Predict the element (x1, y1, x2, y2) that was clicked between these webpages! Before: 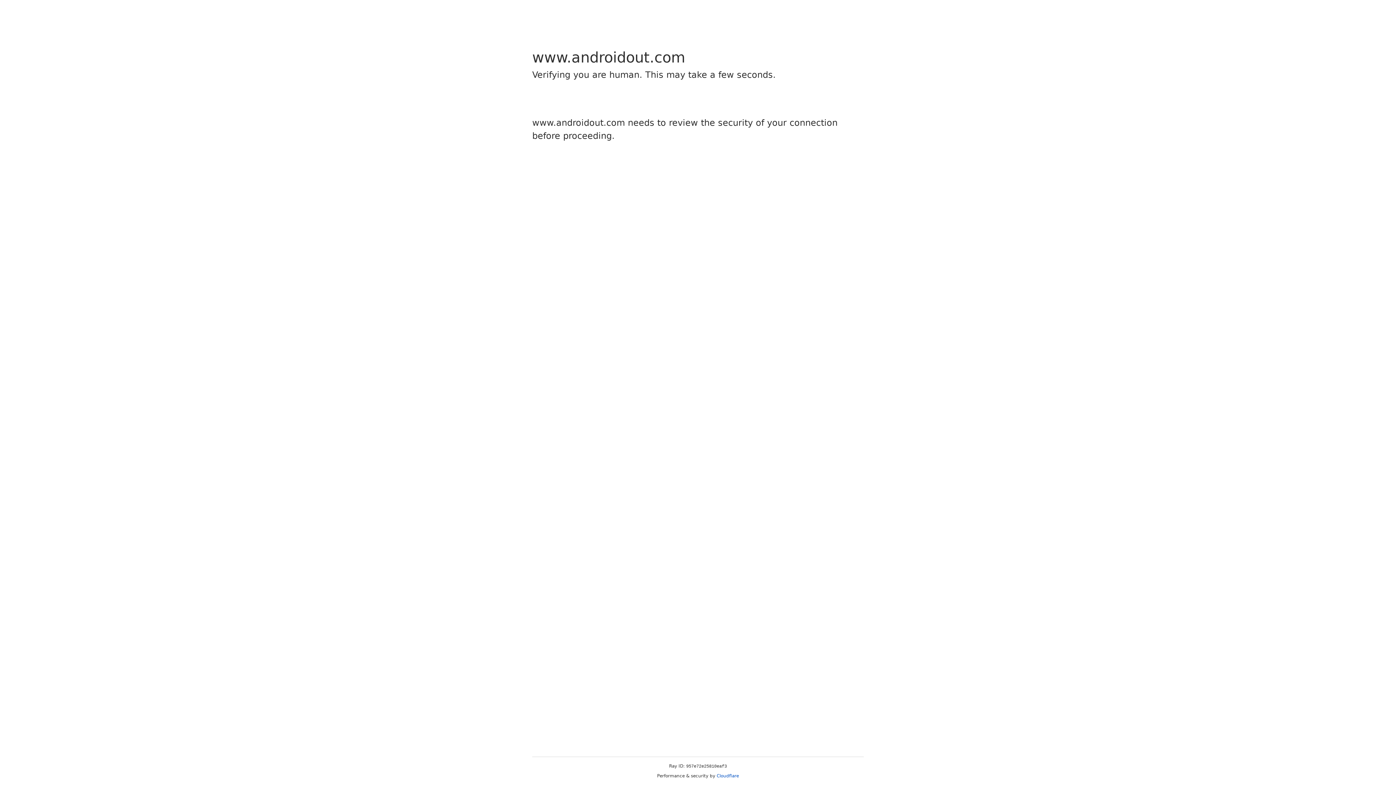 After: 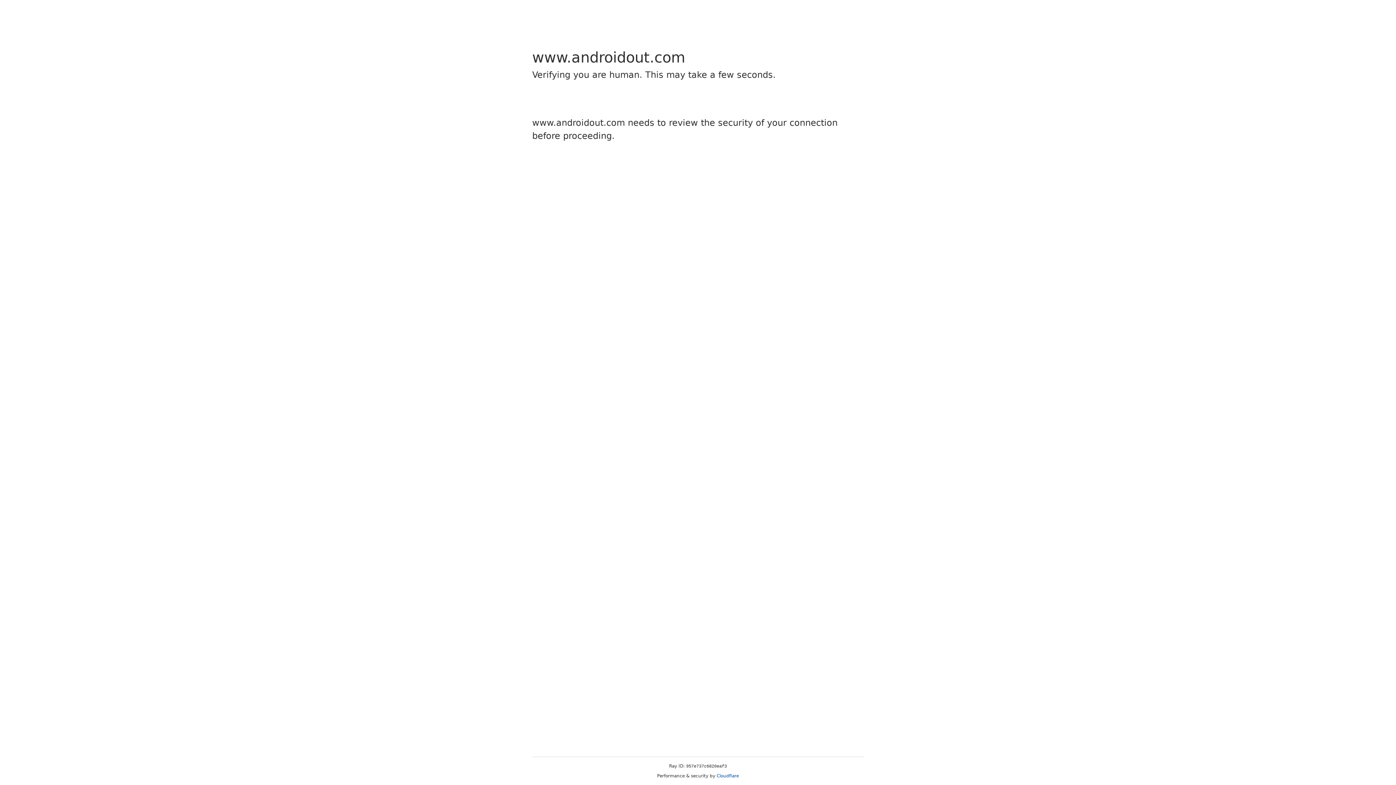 Action: bbox: (716, 773, 739, 778) label: Cloudflare